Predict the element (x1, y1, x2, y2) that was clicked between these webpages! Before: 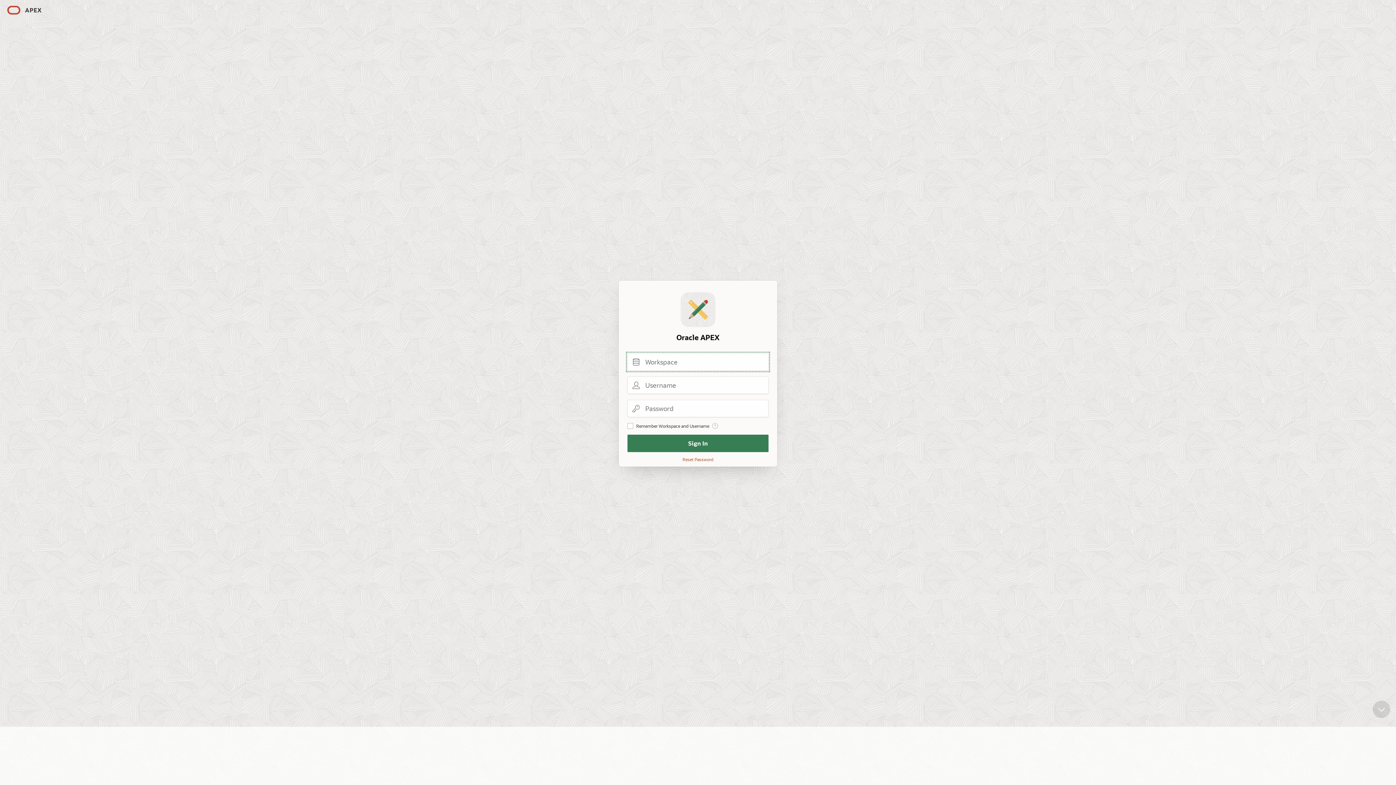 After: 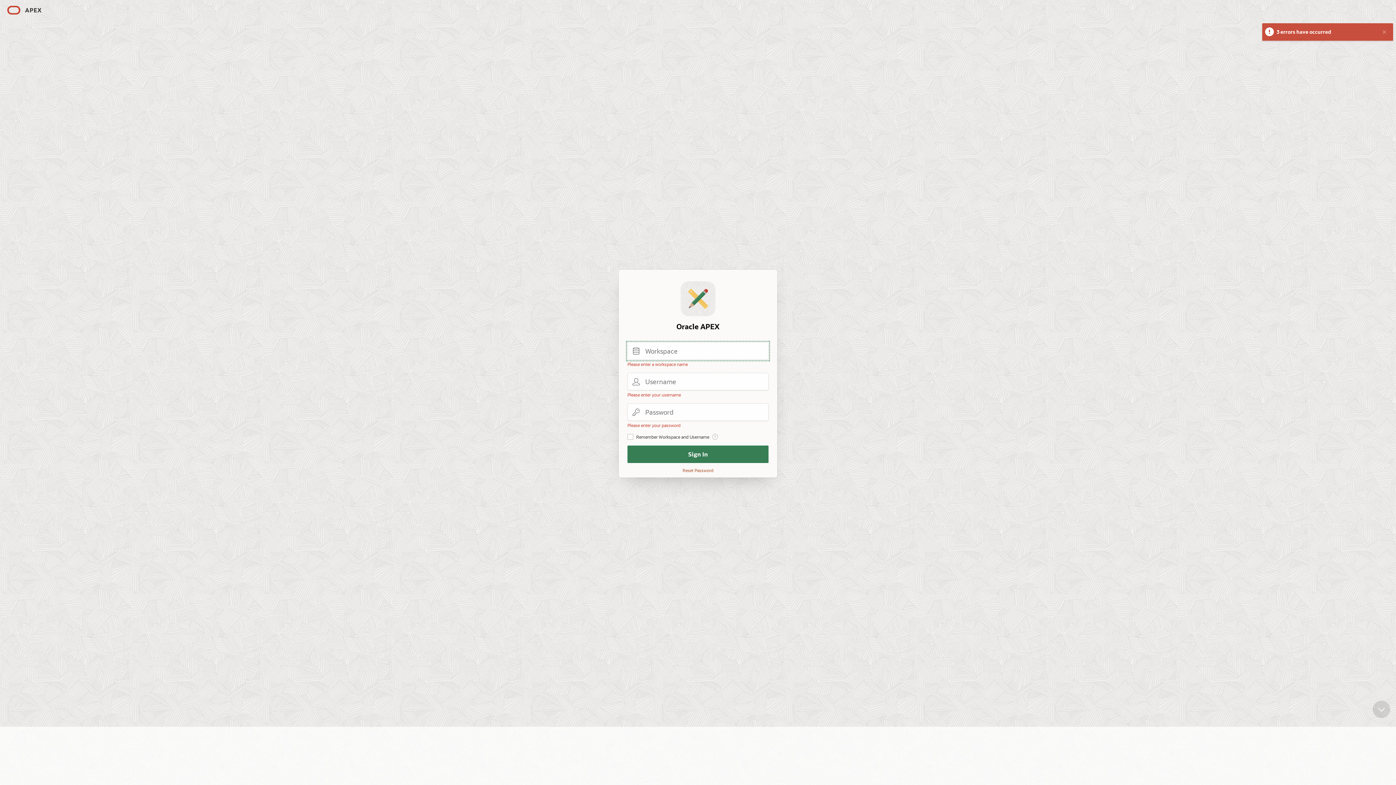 Action: label: Sign In bbox: (627, 434, 768, 452)